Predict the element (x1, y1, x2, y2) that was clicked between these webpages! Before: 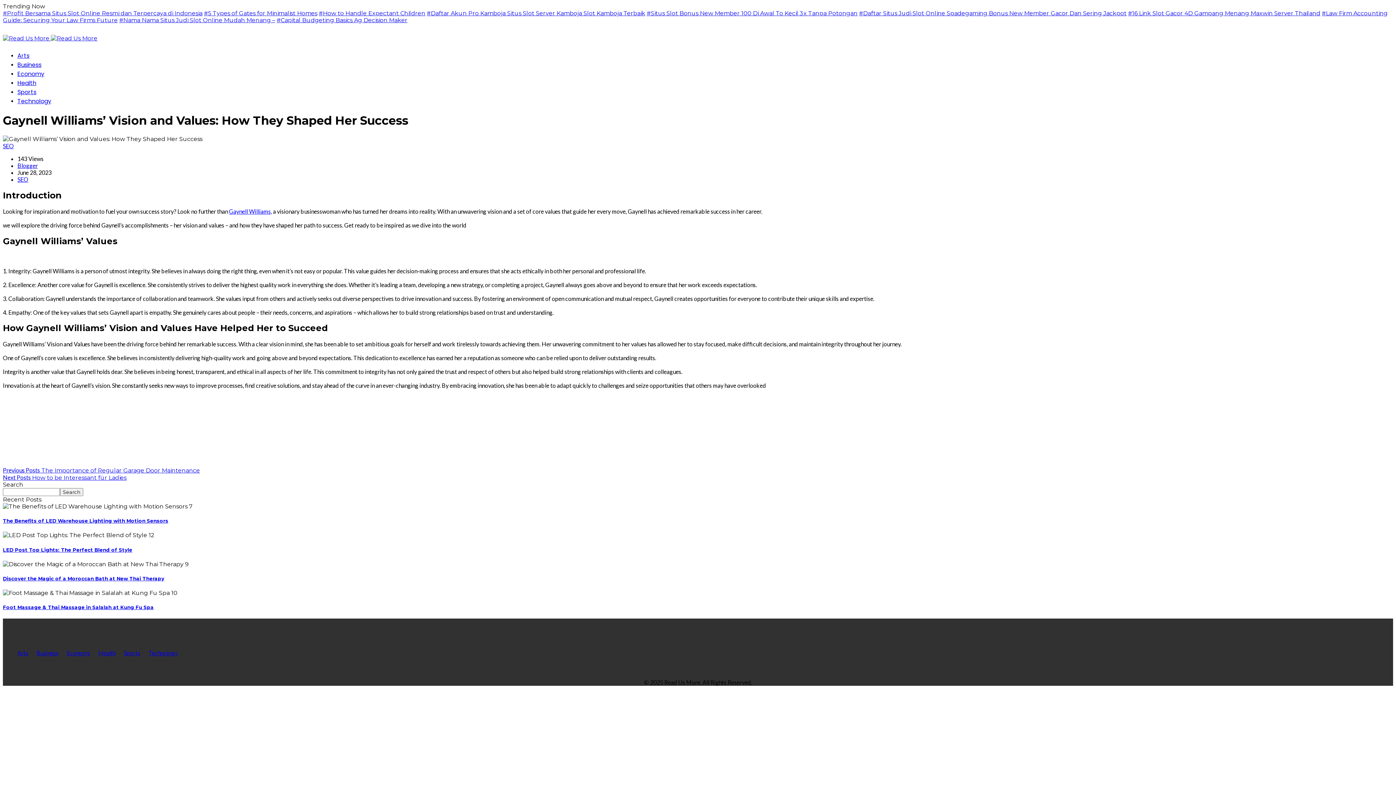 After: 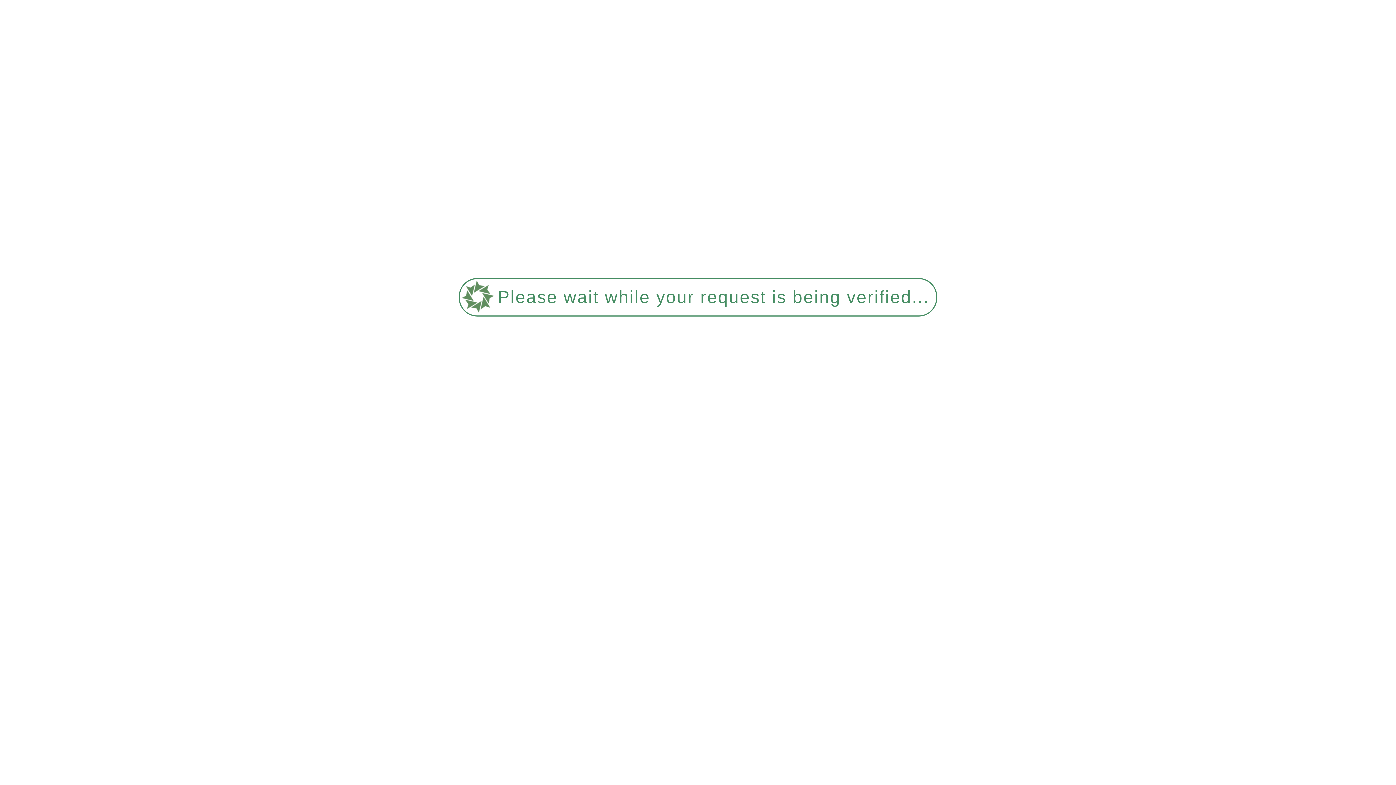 Action: label: Foot Massage & Thai Massage in Salalah at Kung Fu Spa bbox: (2, 604, 153, 610)